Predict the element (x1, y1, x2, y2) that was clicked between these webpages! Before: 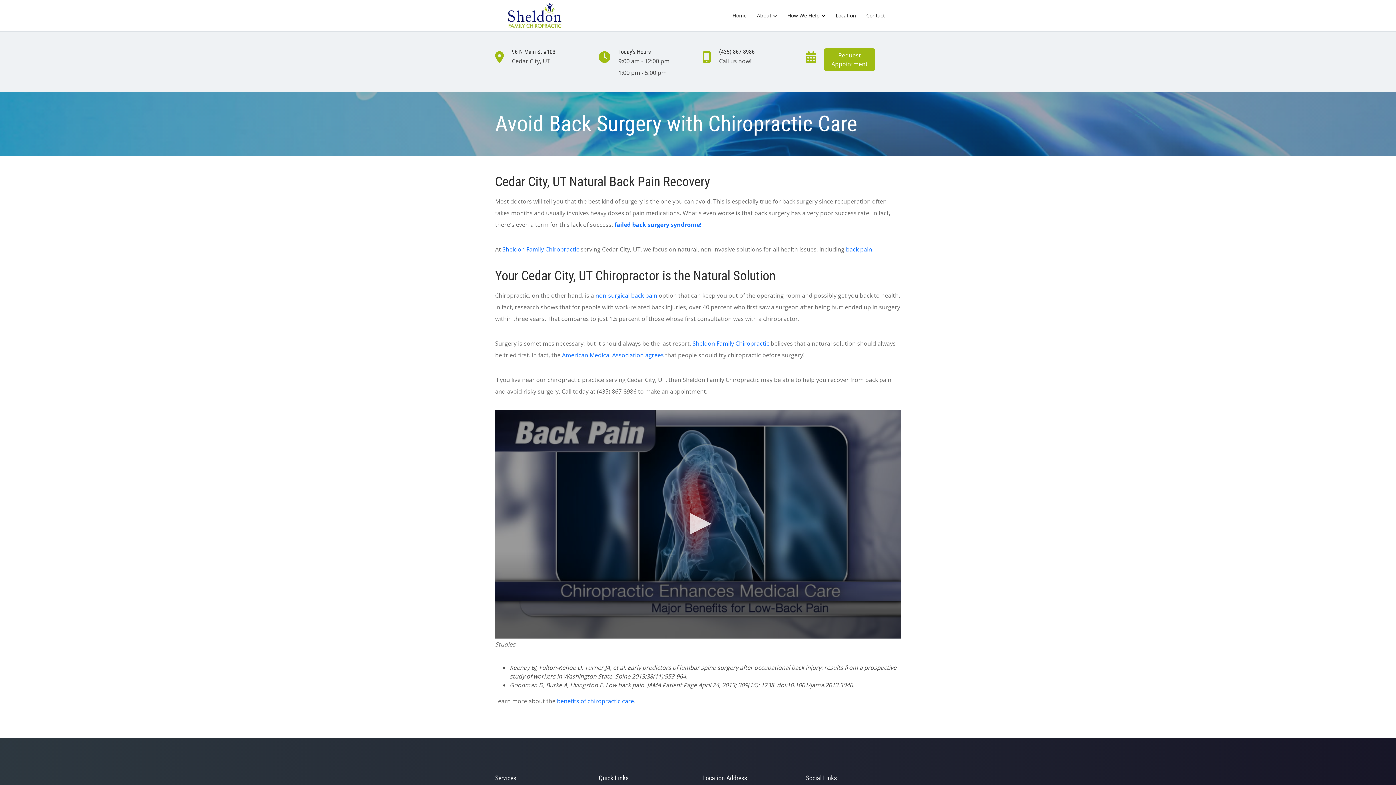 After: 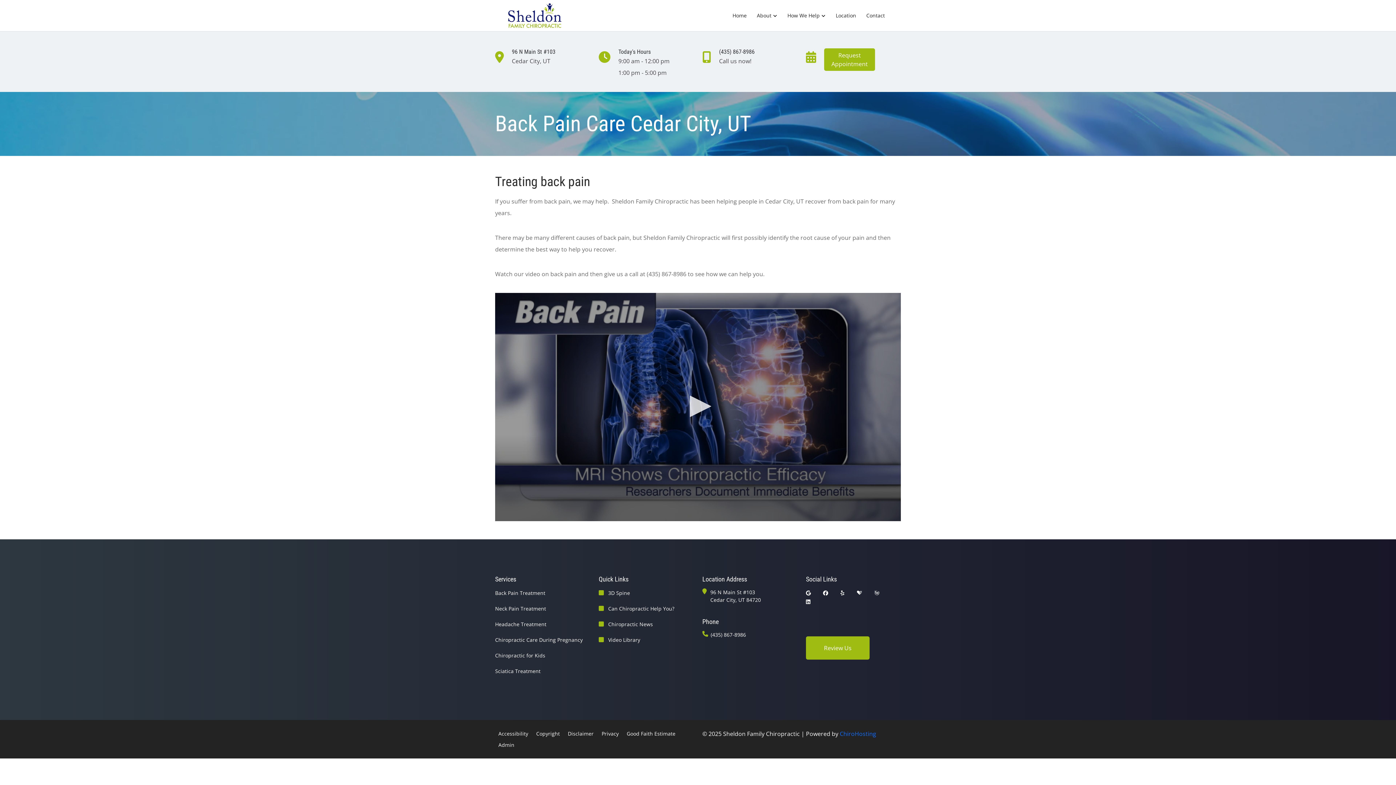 Action: bbox: (846, 245, 872, 253) label: back pain